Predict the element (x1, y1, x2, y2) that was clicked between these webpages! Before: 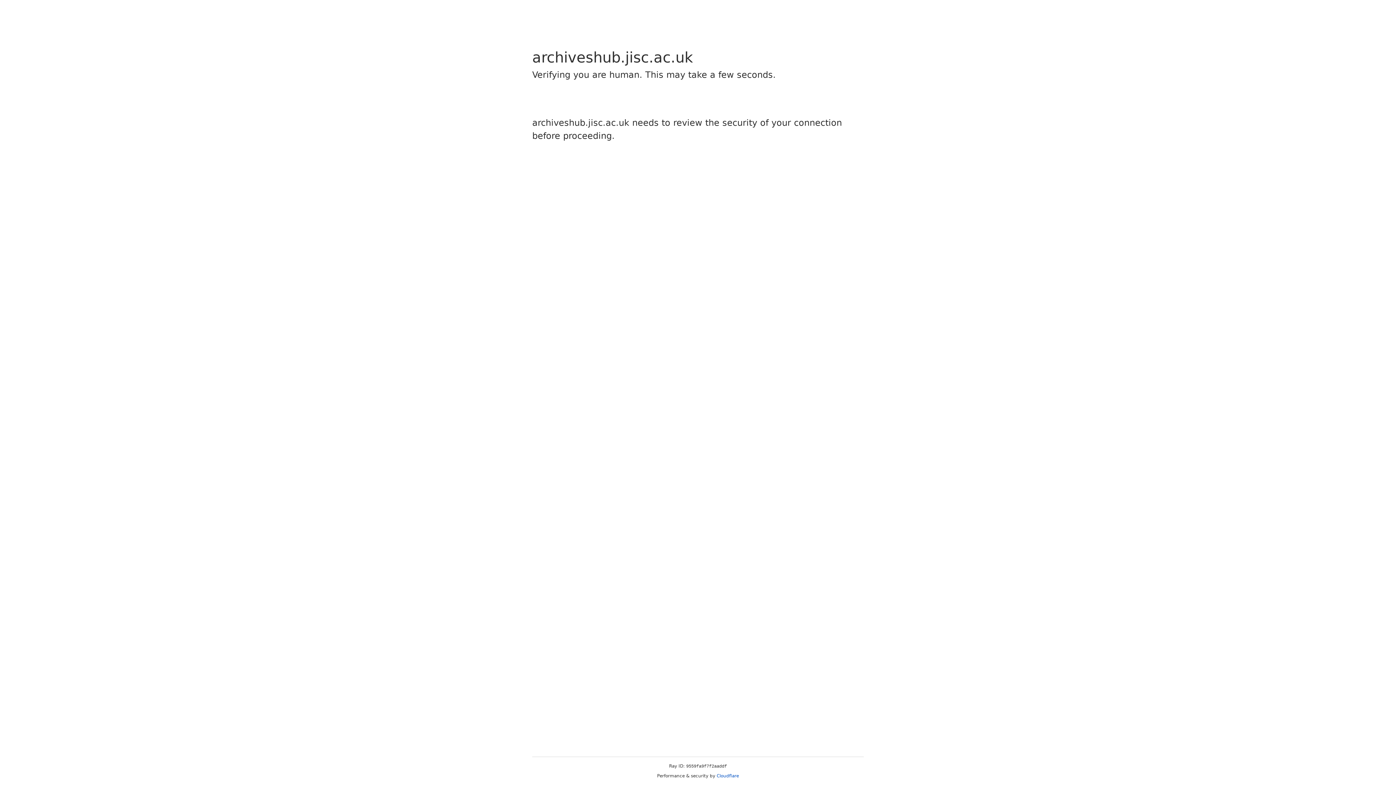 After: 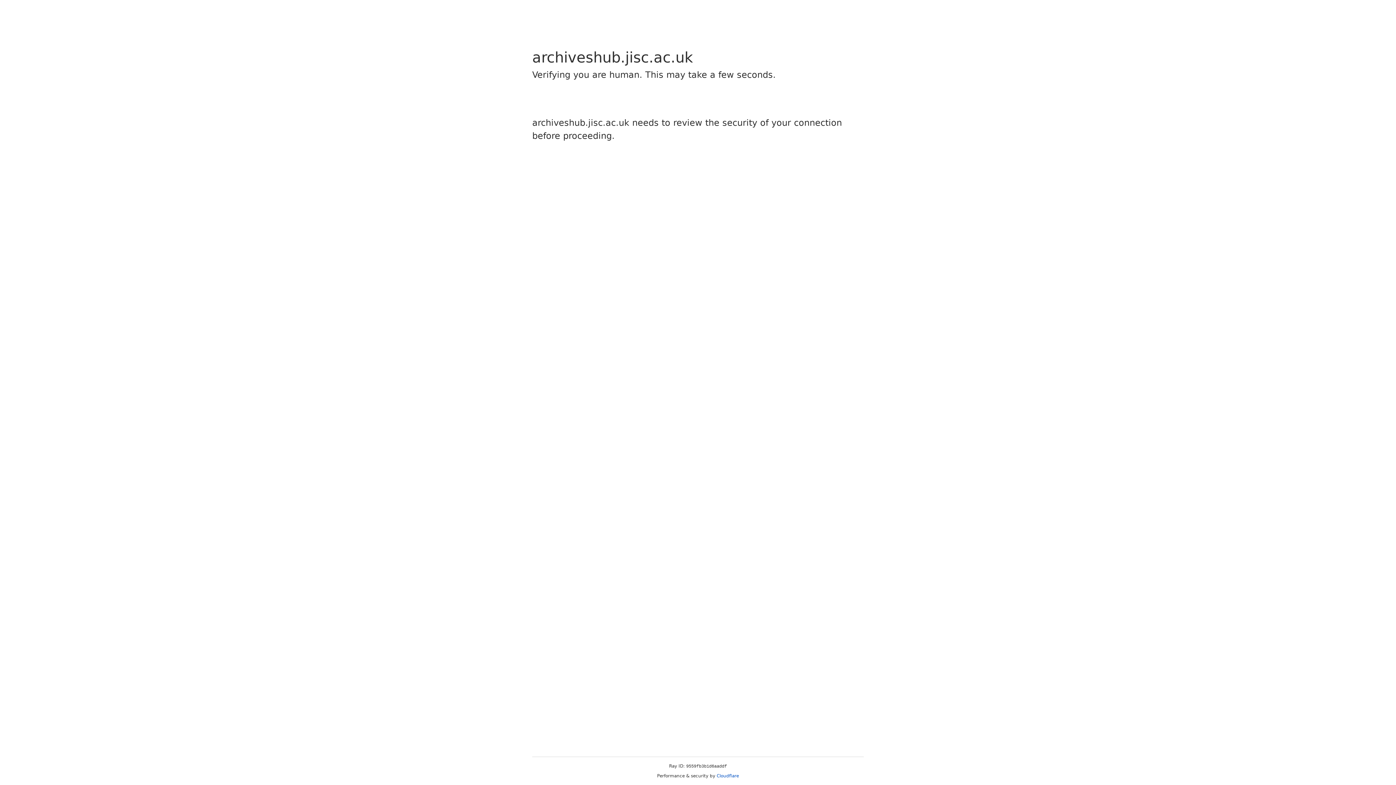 Action: bbox: (716, 773, 739, 778) label: Cloudflare